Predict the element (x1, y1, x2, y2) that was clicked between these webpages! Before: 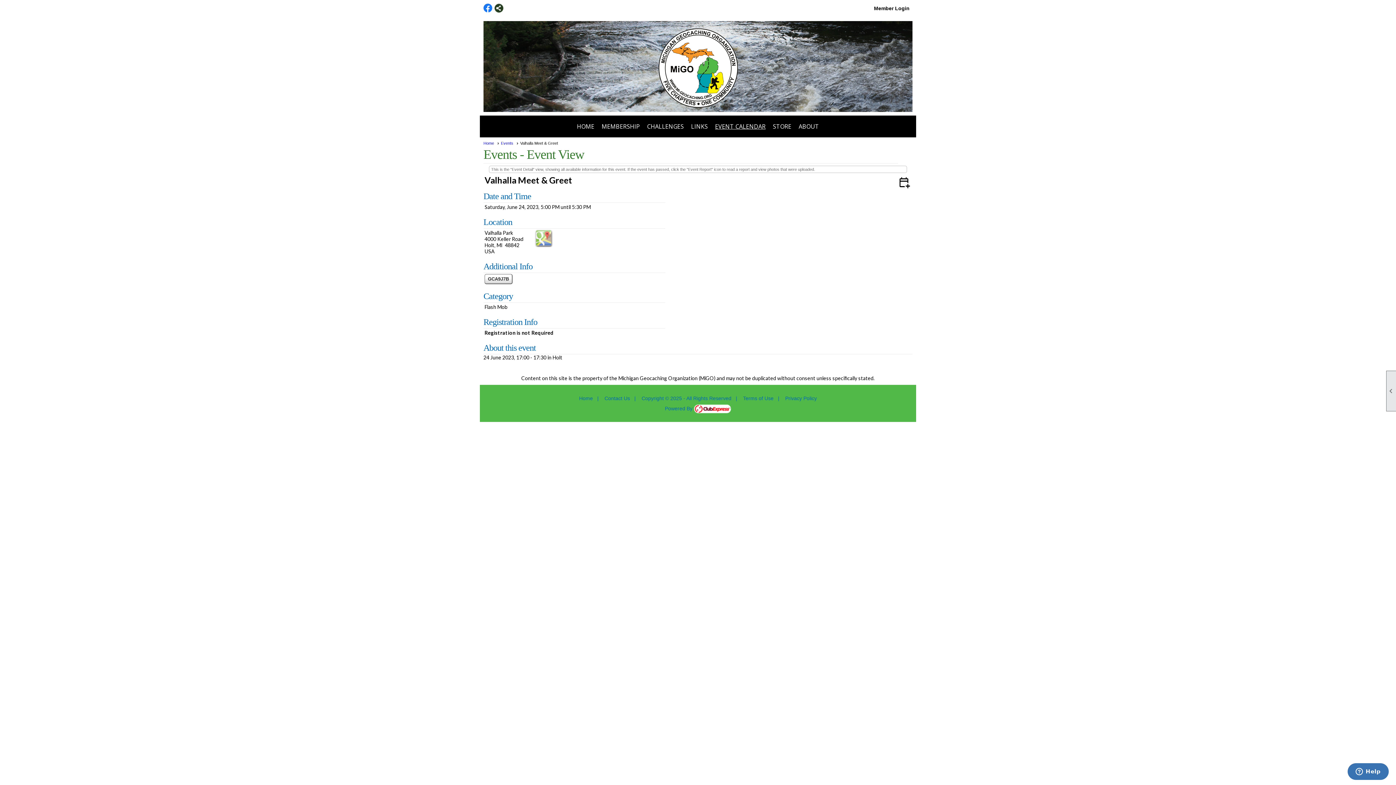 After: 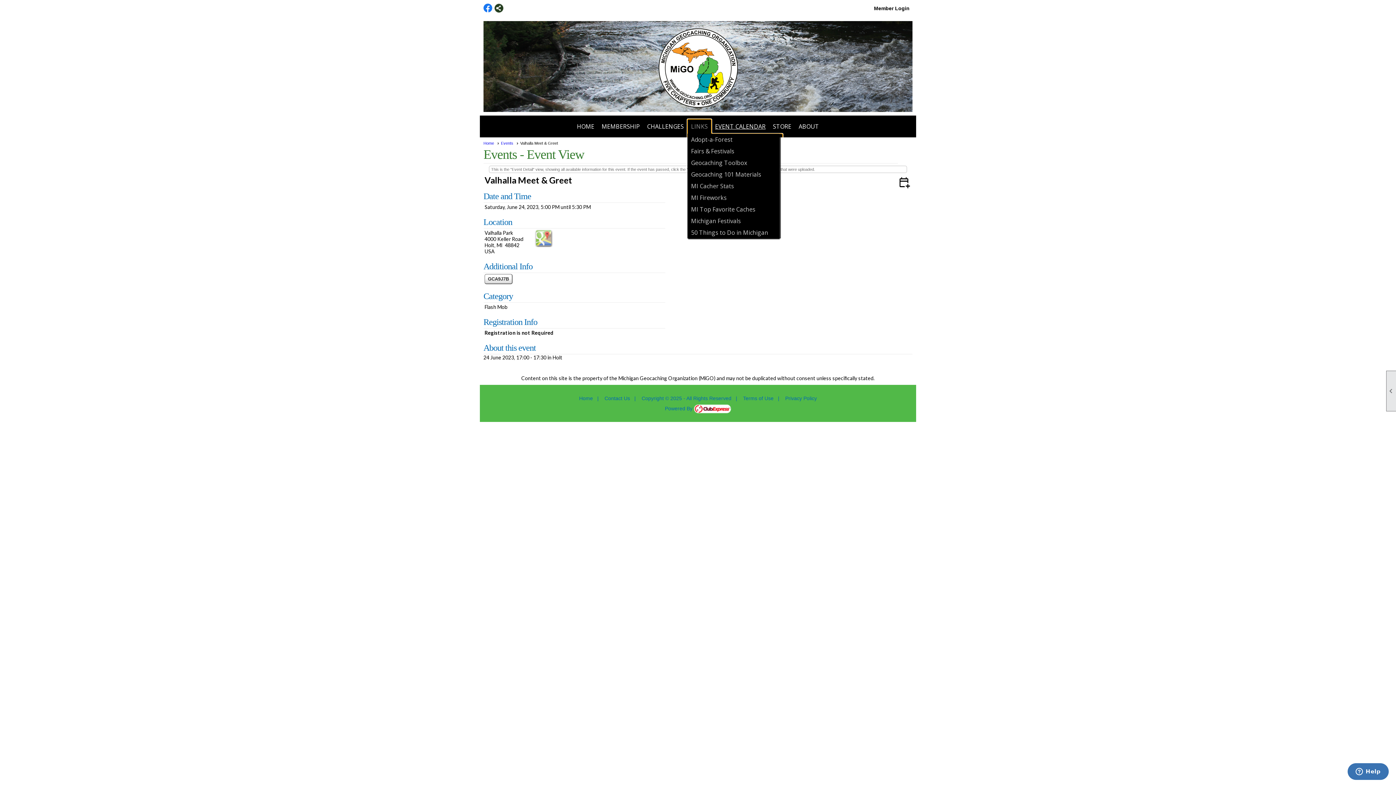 Action: bbox: (687, 119, 711, 133) label: LINKS